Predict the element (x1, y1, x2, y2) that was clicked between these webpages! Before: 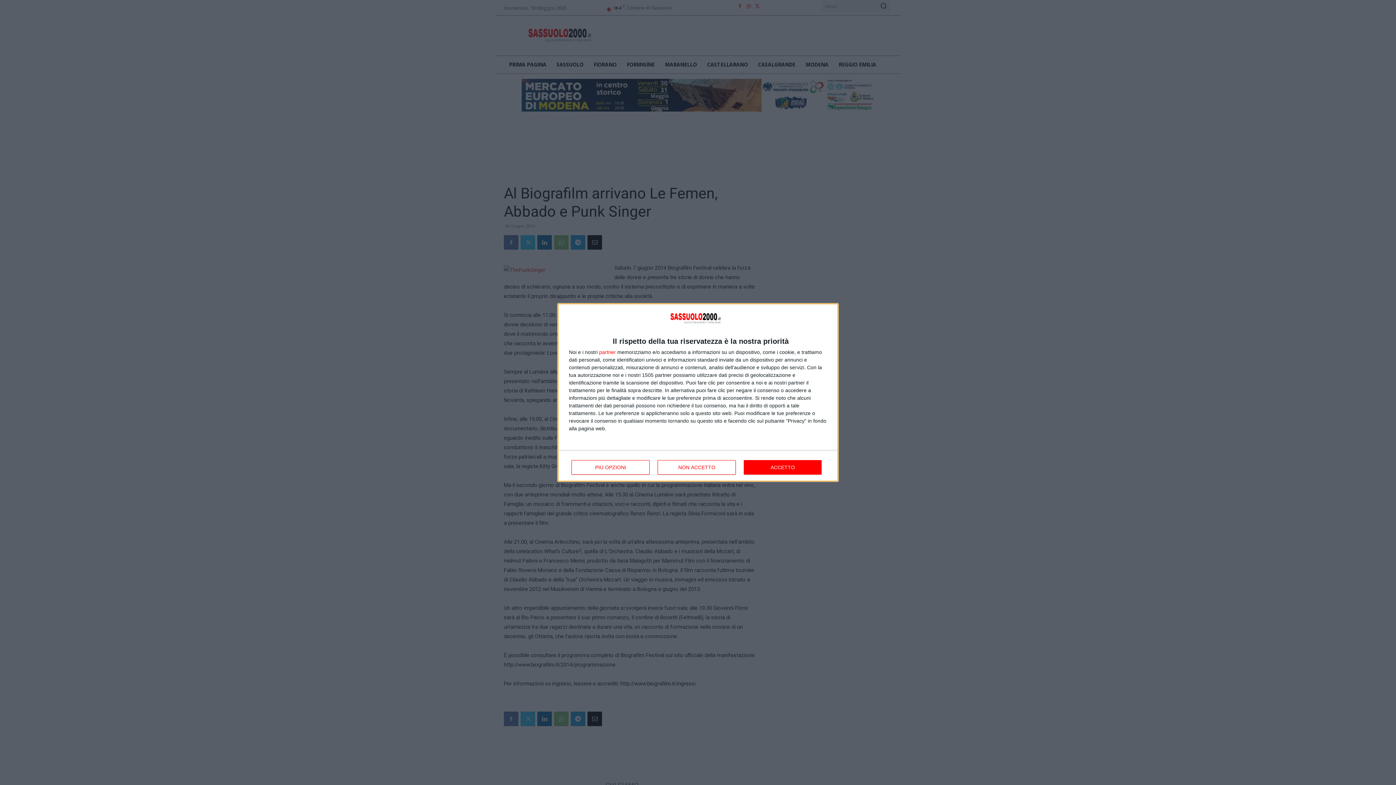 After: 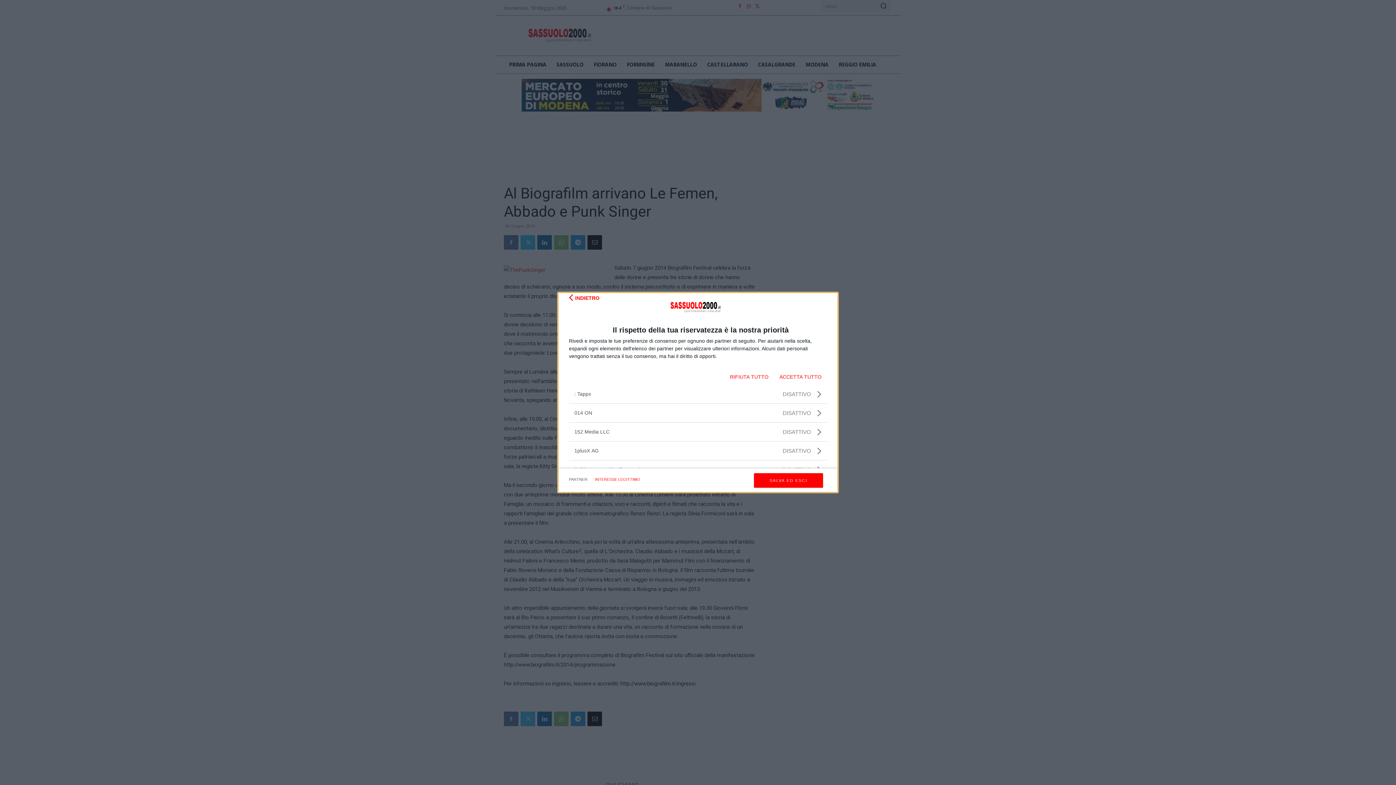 Action: bbox: (599, 349, 616, 354) label: partner